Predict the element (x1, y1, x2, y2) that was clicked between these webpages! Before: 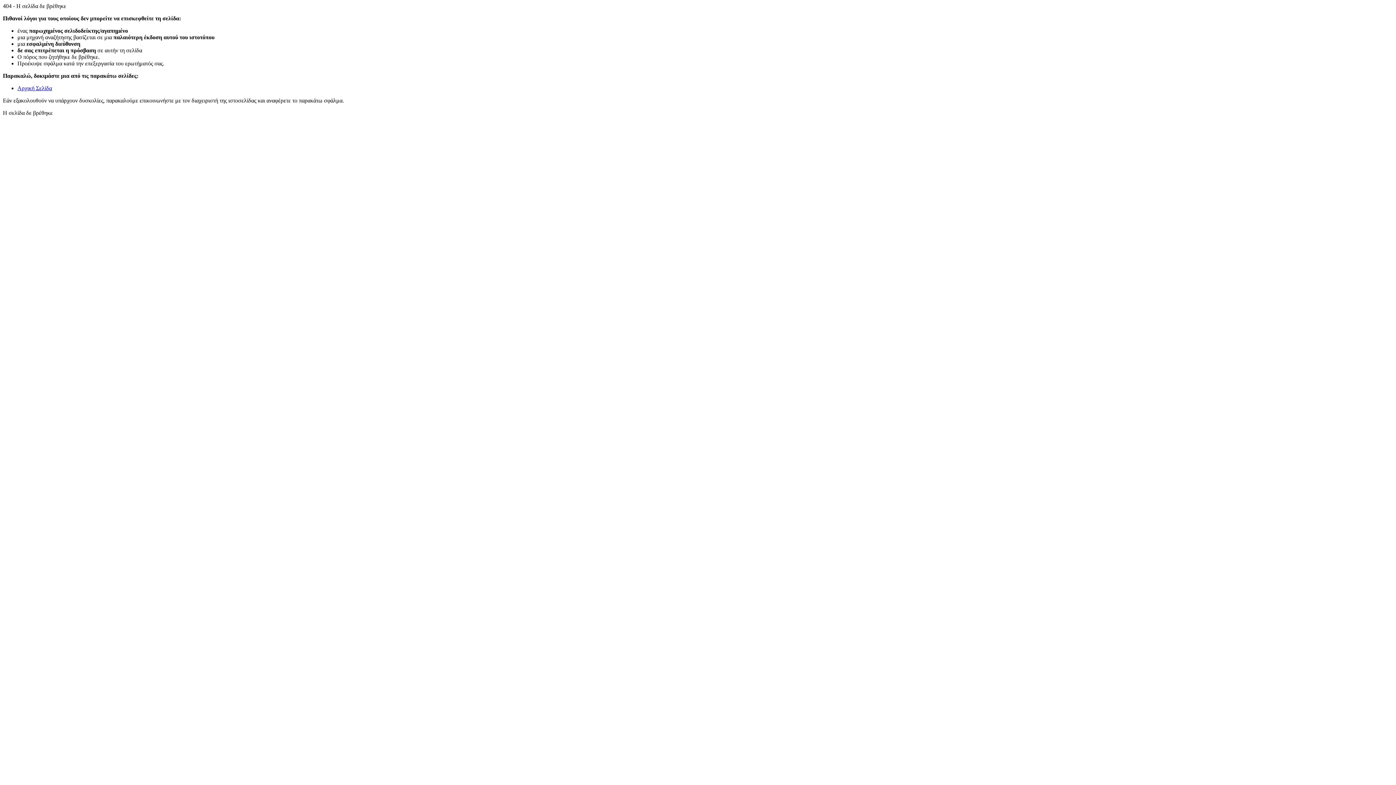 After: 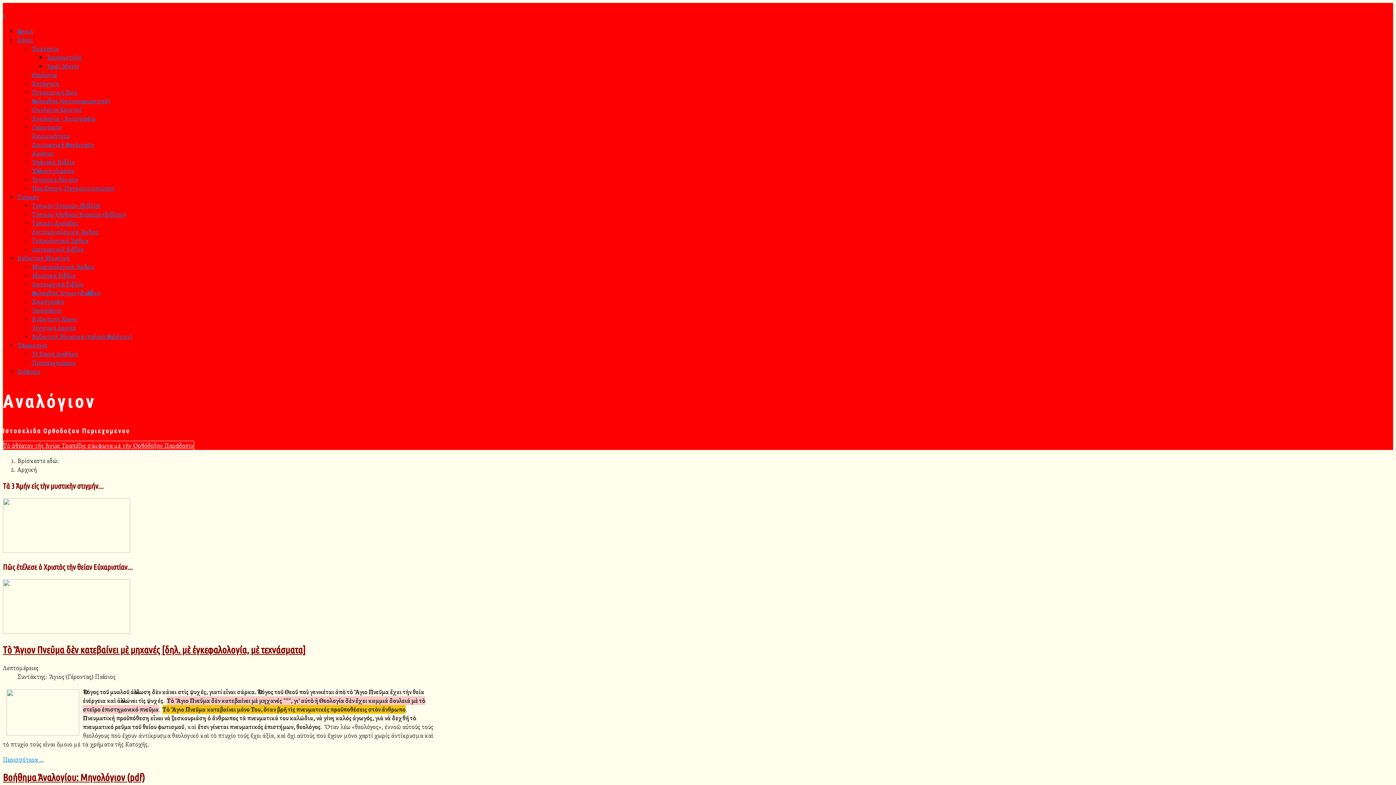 Action: bbox: (17, 85, 52, 91) label: Αρχική Σελίδα